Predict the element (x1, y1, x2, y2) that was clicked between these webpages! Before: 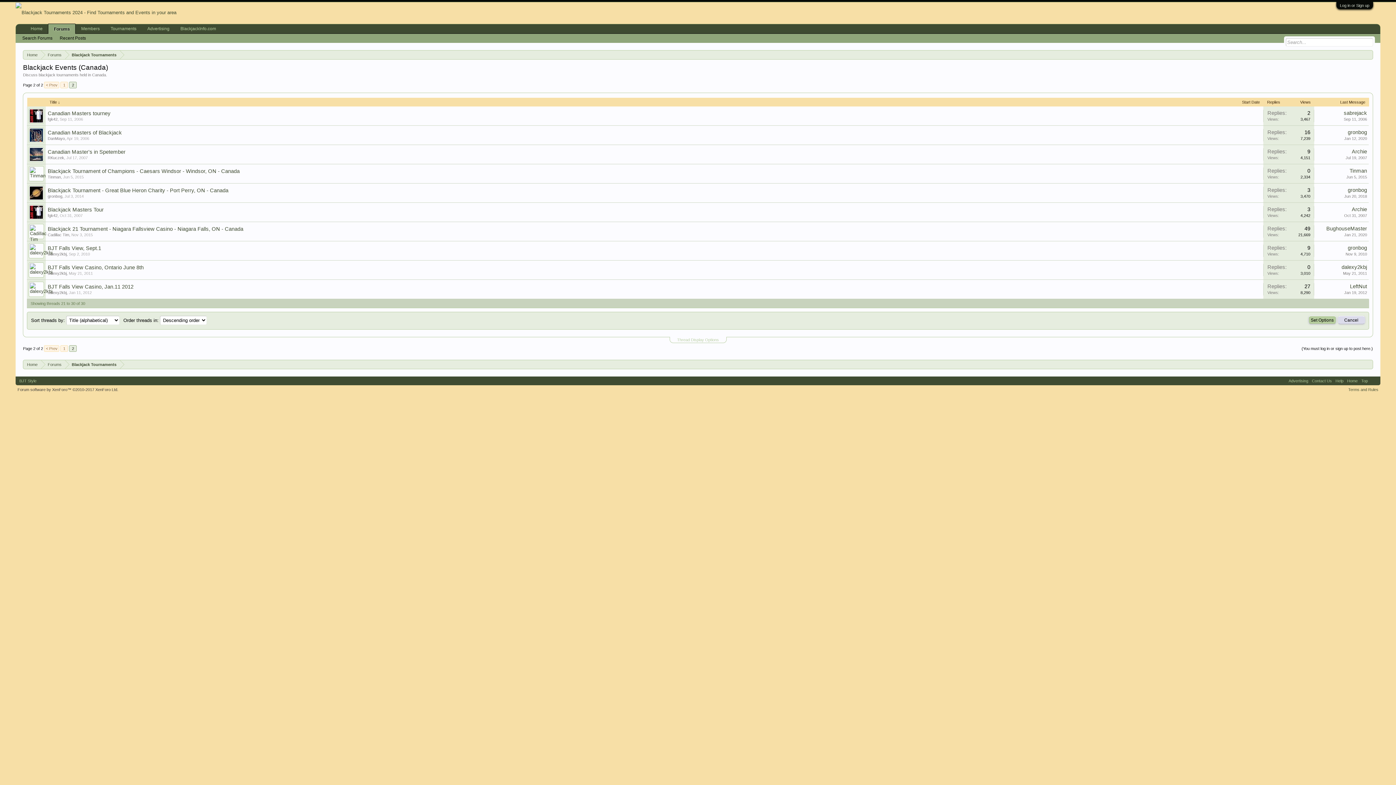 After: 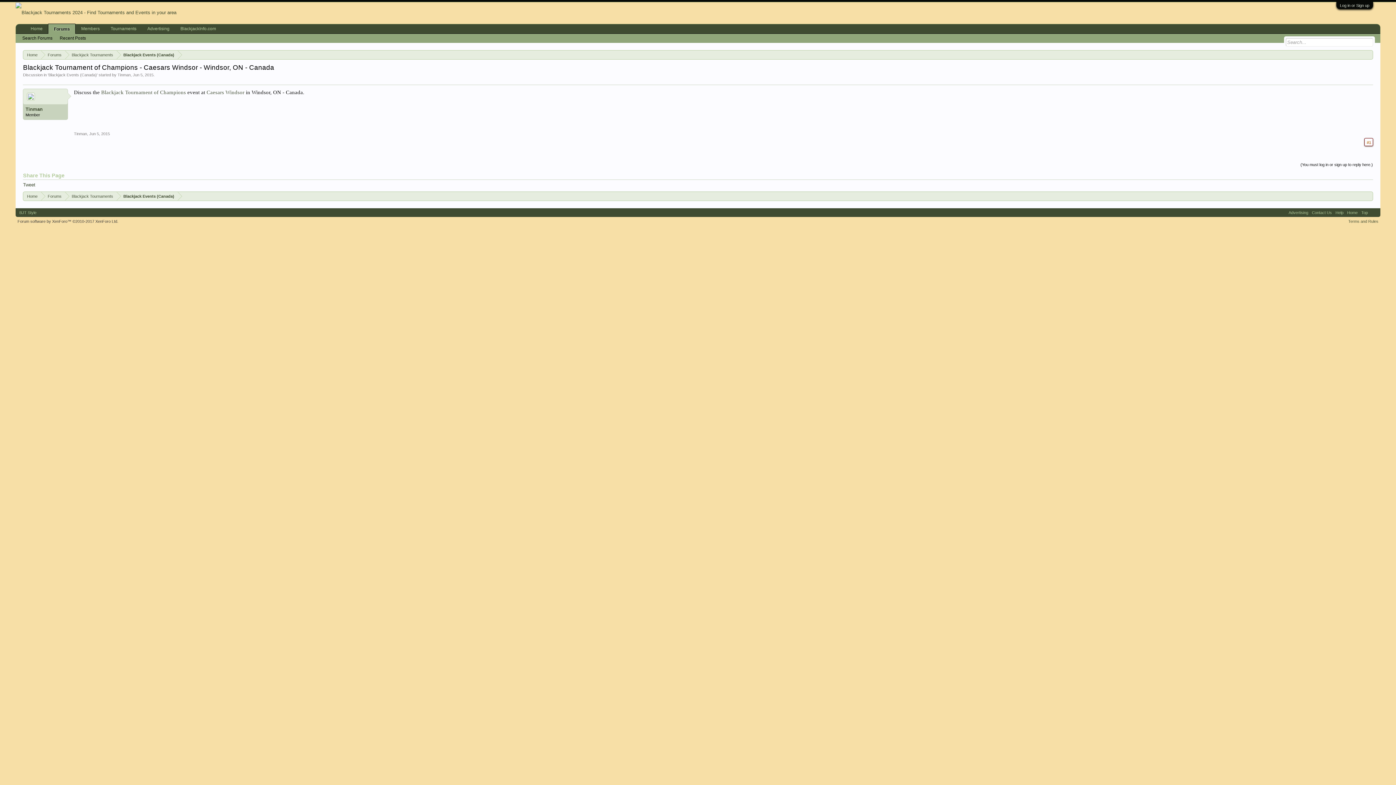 Action: label: Blackjack Tournament of Champions - Caesars Windsor - Windsor, ON - Canada bbox: (47, 168, 239, 174)